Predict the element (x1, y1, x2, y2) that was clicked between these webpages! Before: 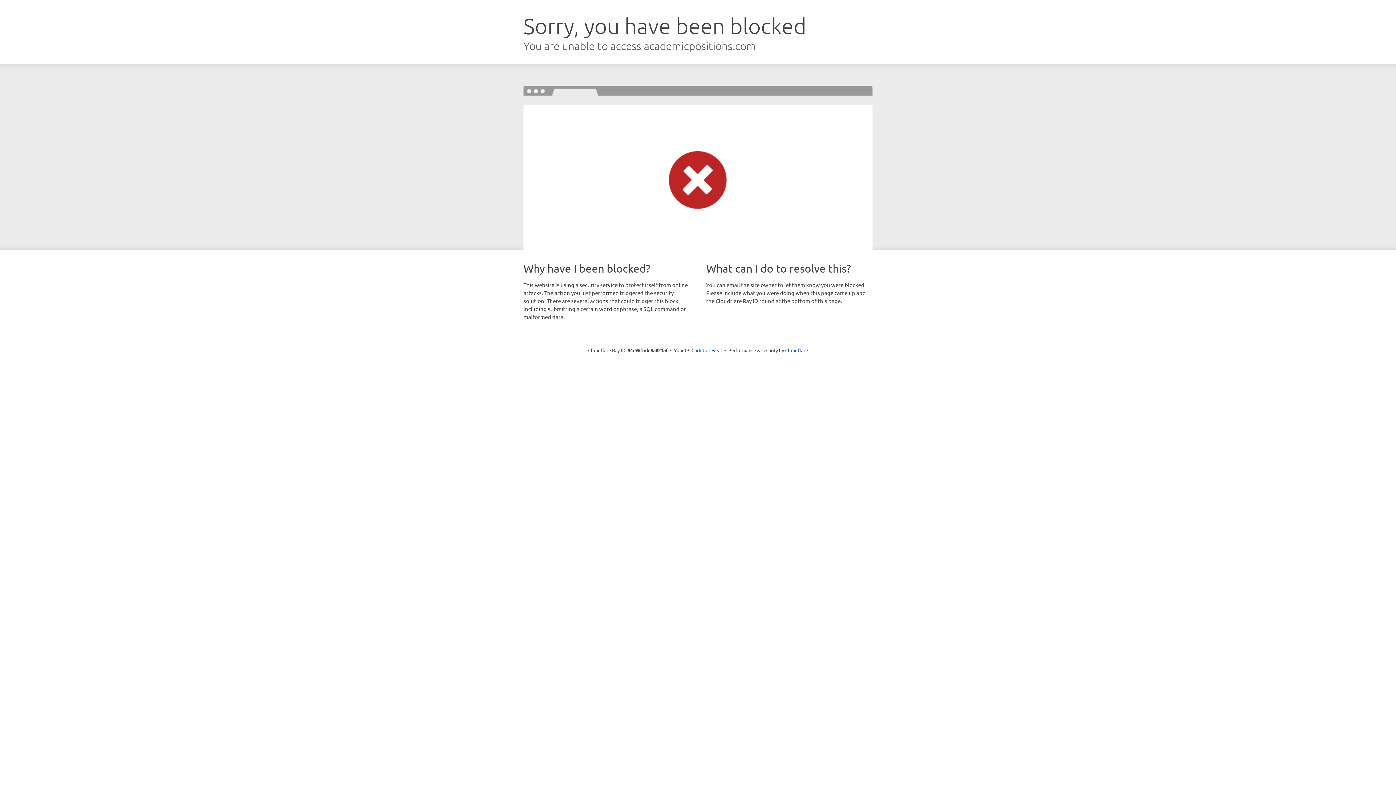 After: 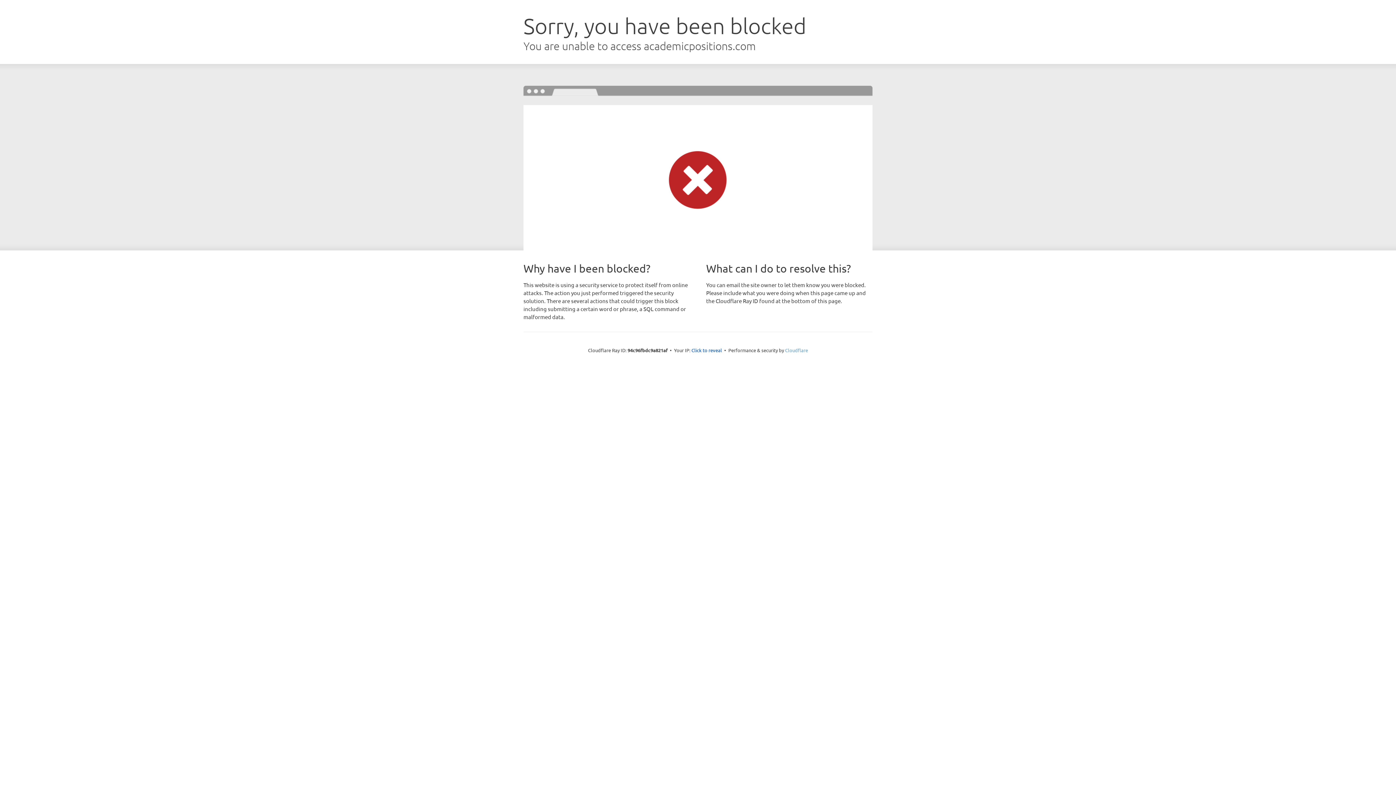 Action: bbox: (785, 347, 808, 353) label: Cloudflare